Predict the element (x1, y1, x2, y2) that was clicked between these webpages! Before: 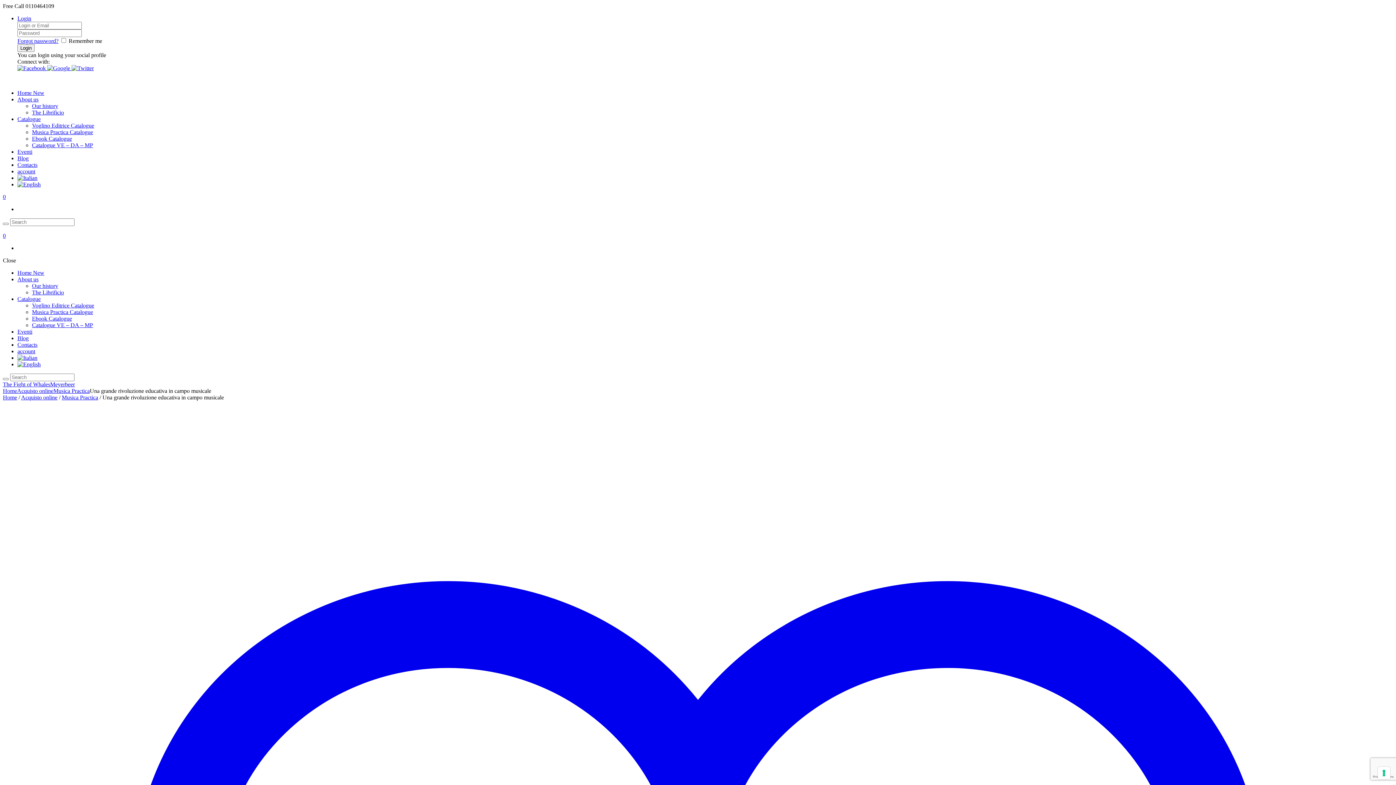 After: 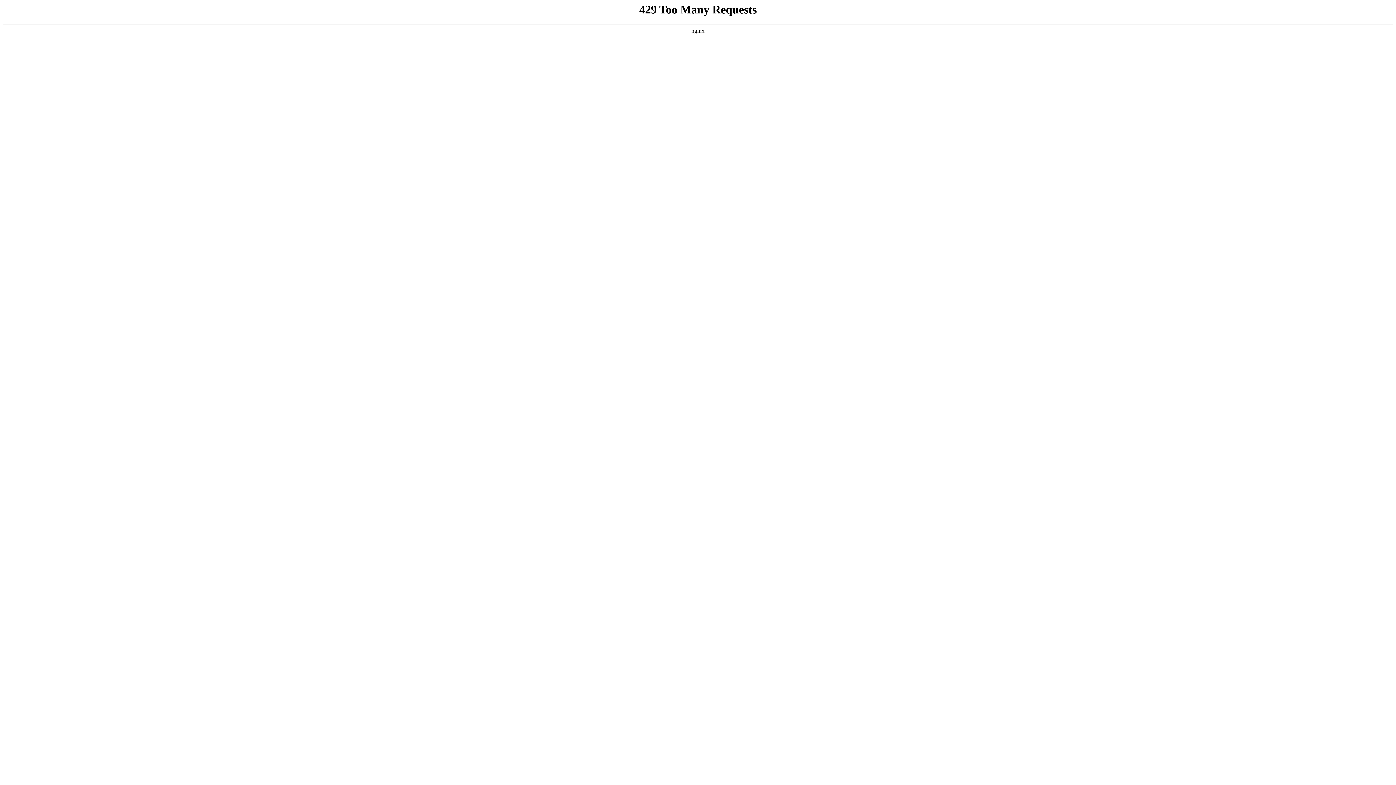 Action: label: Forgot password? bbox: (17, 37, 58, 44)